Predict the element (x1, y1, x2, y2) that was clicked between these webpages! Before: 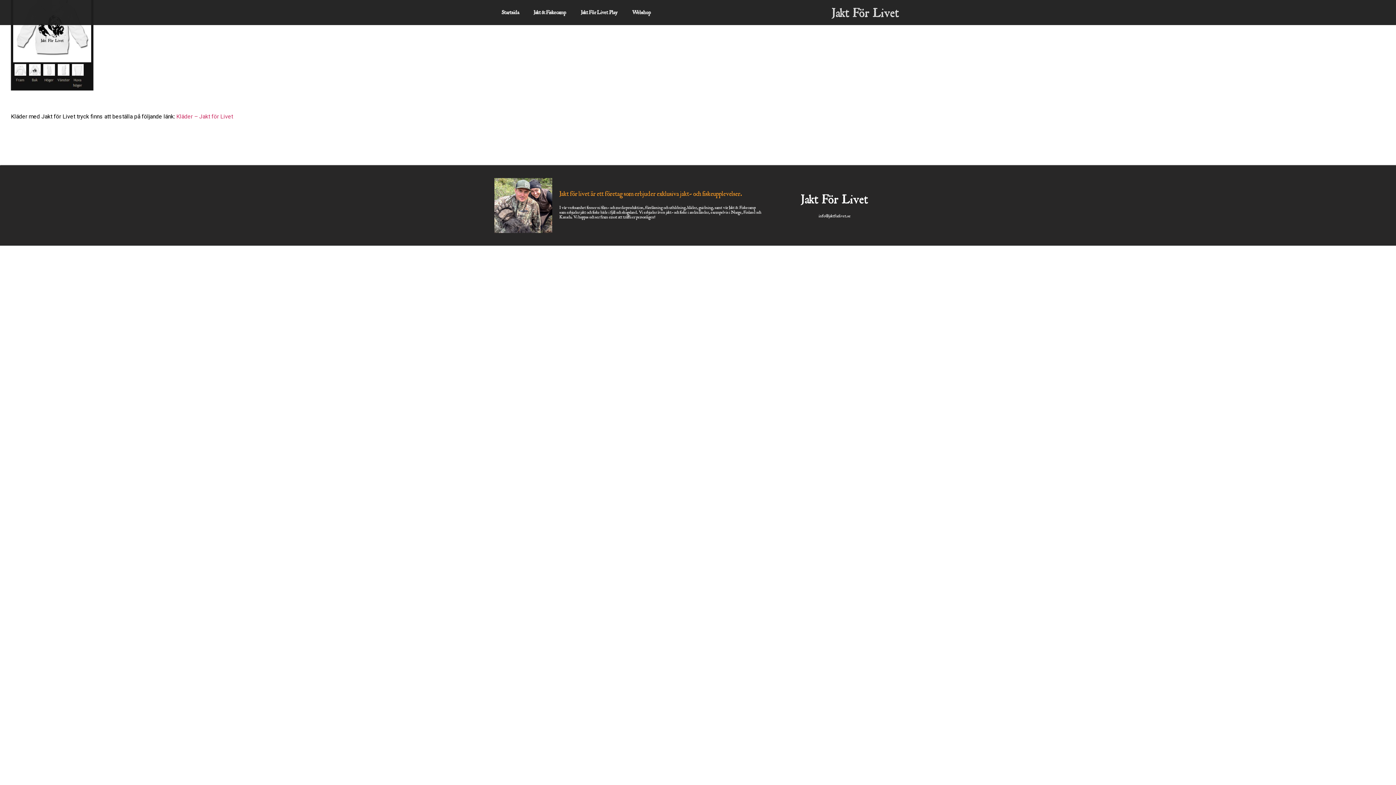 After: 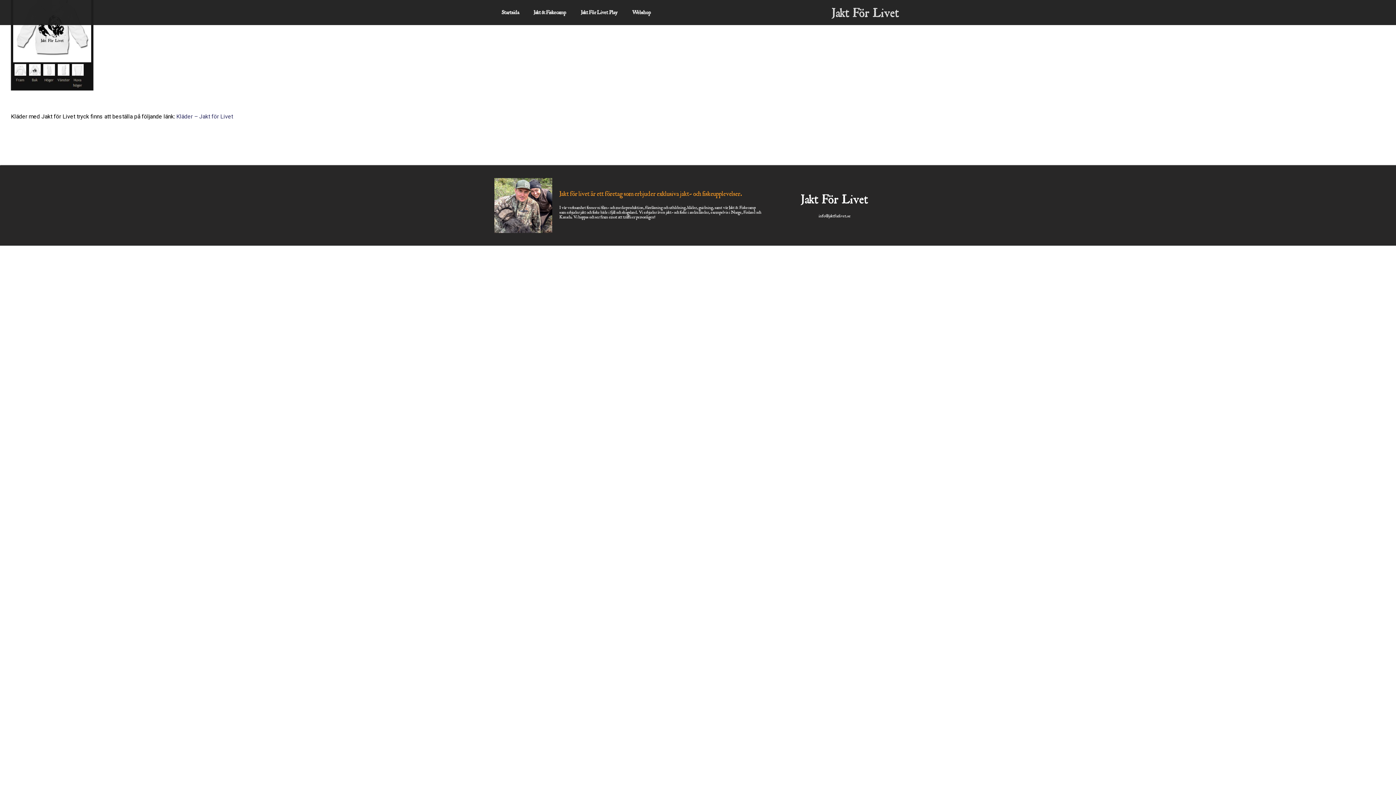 Action: label: Kläder – Jakt för Livet bbox: (176, 112, 233, 119)